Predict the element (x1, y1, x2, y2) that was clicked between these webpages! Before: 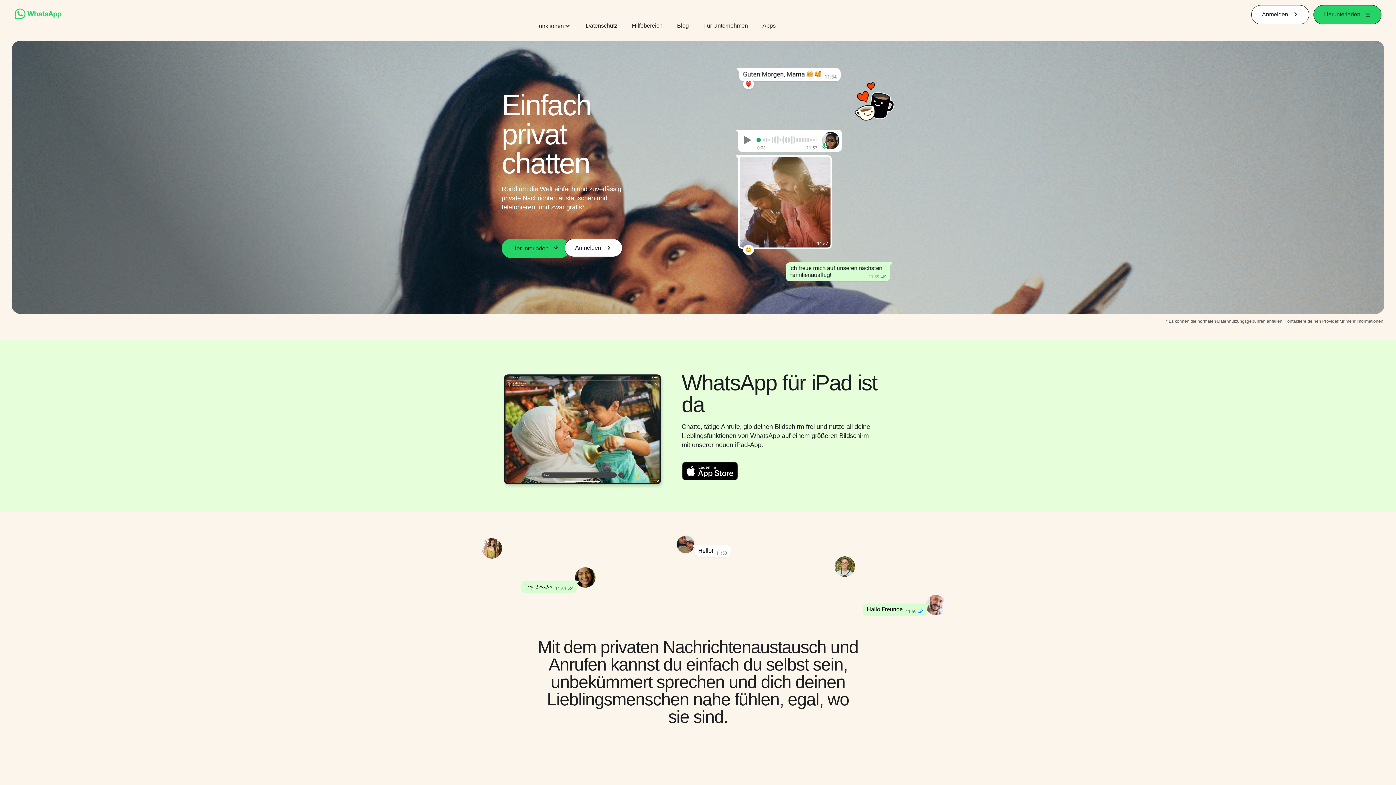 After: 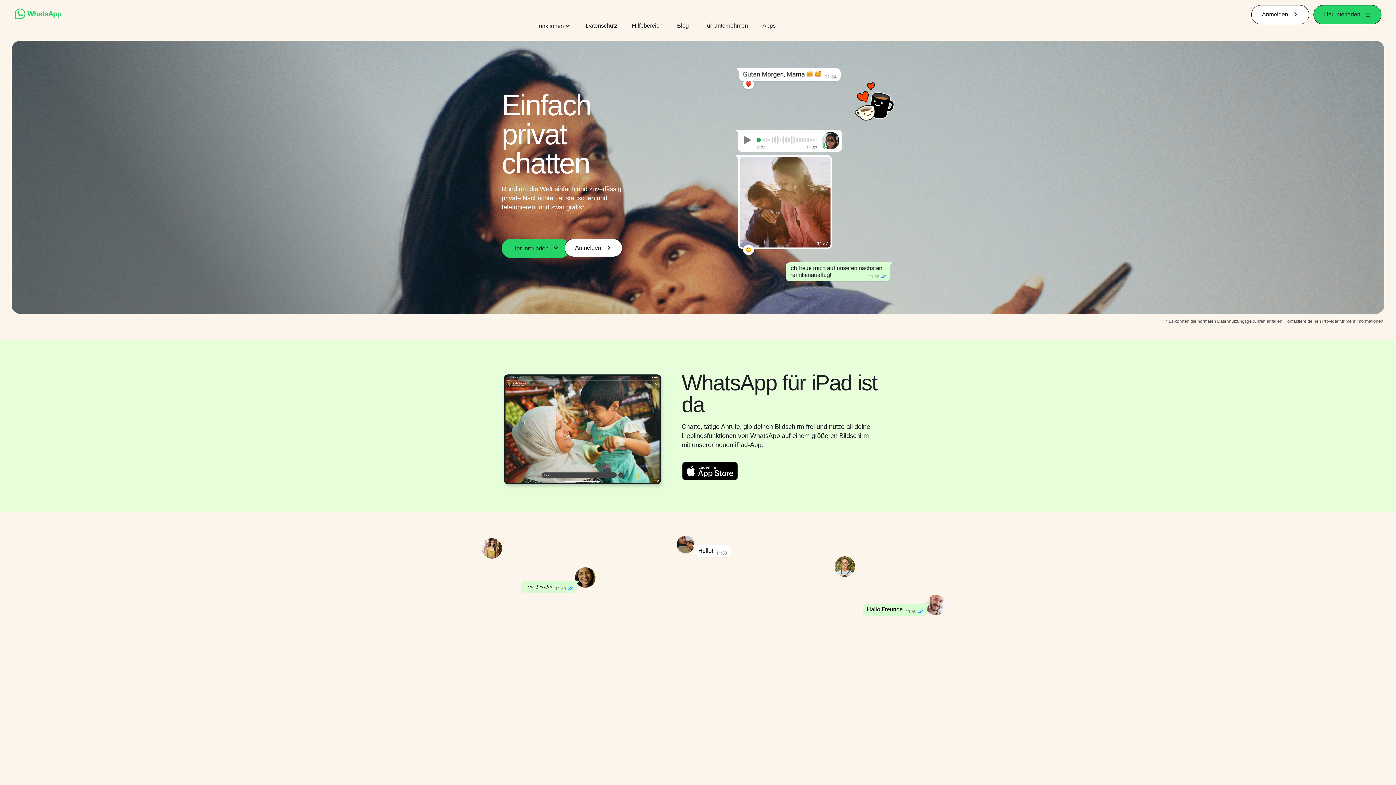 Action: bbox: (14, 14, 61, 20)